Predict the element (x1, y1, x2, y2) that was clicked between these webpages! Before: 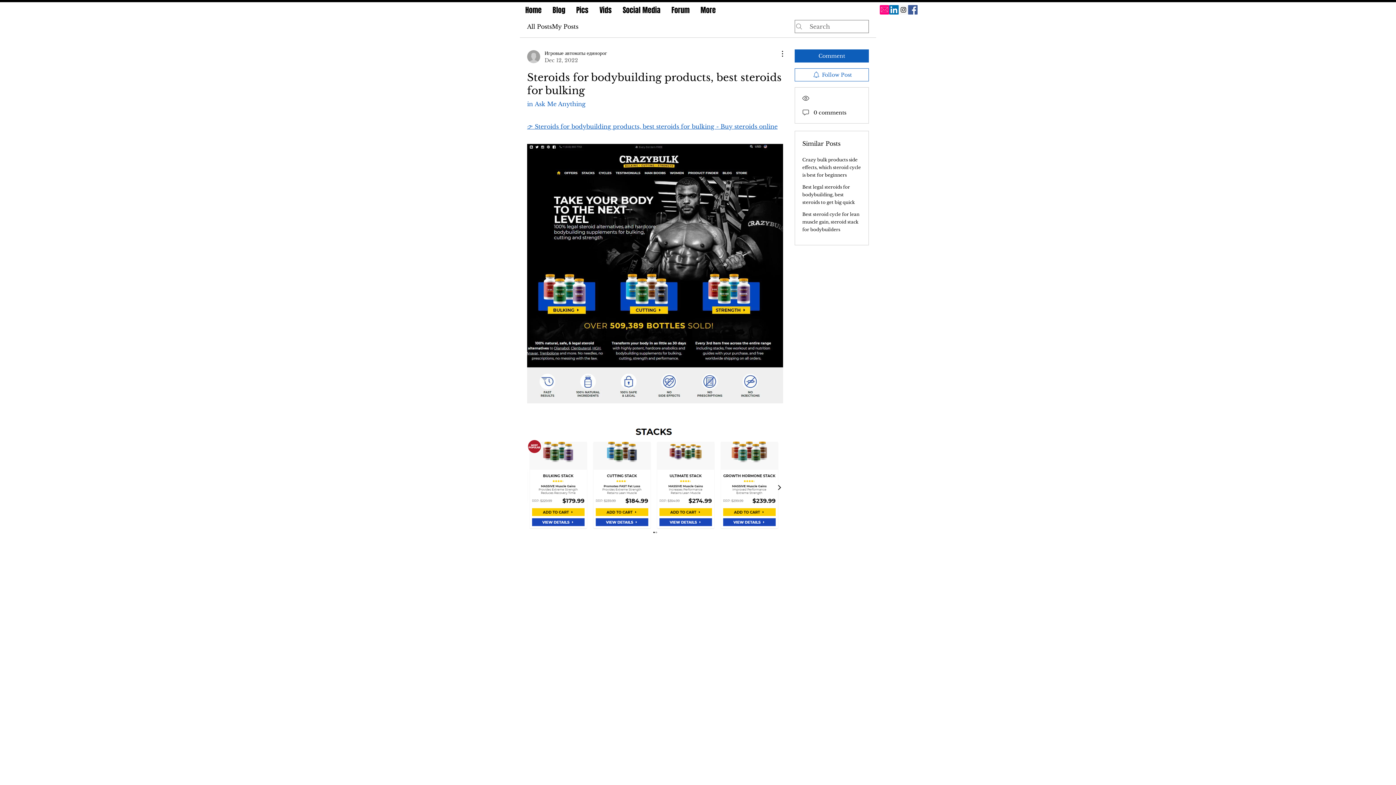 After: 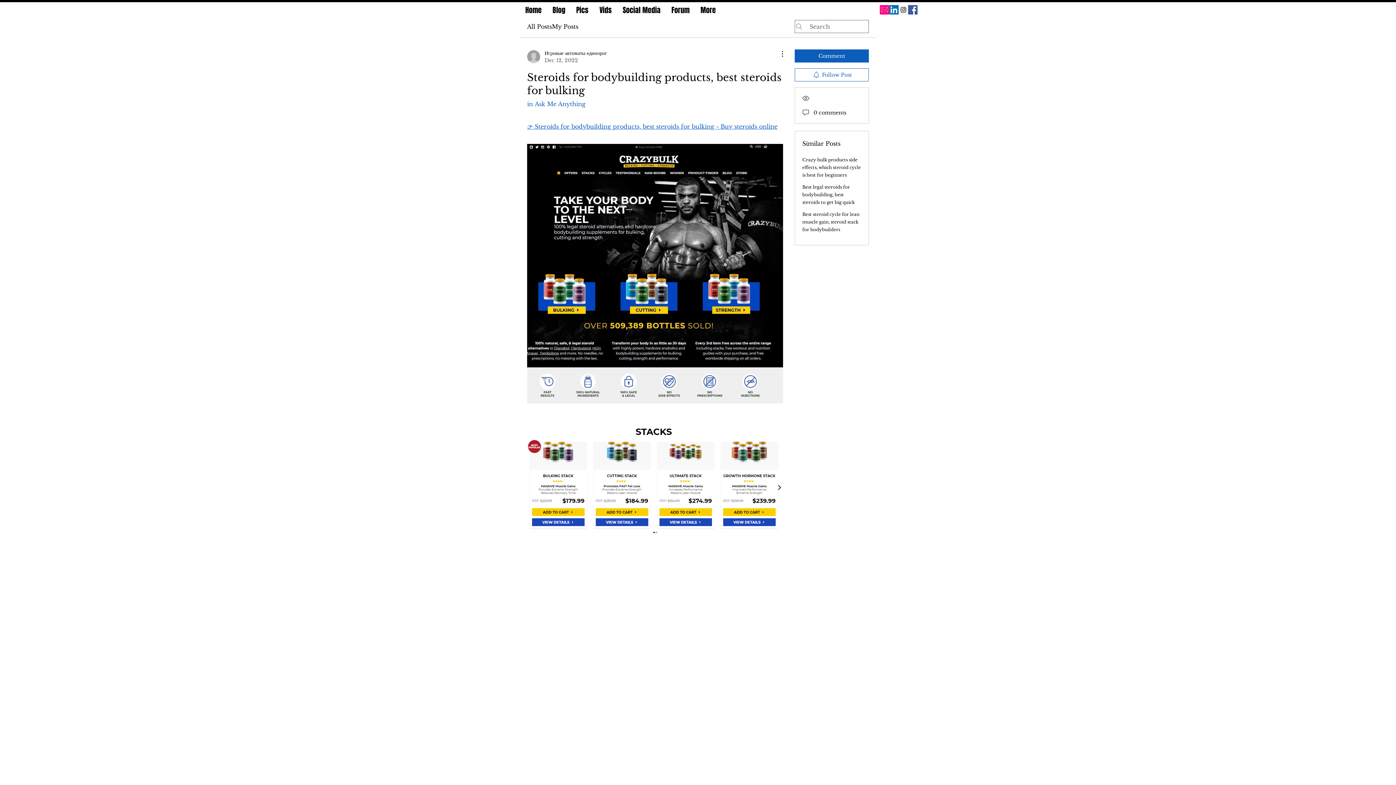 Action: label: Facebook Social Icon bbox: (908, 5, 917, 14)